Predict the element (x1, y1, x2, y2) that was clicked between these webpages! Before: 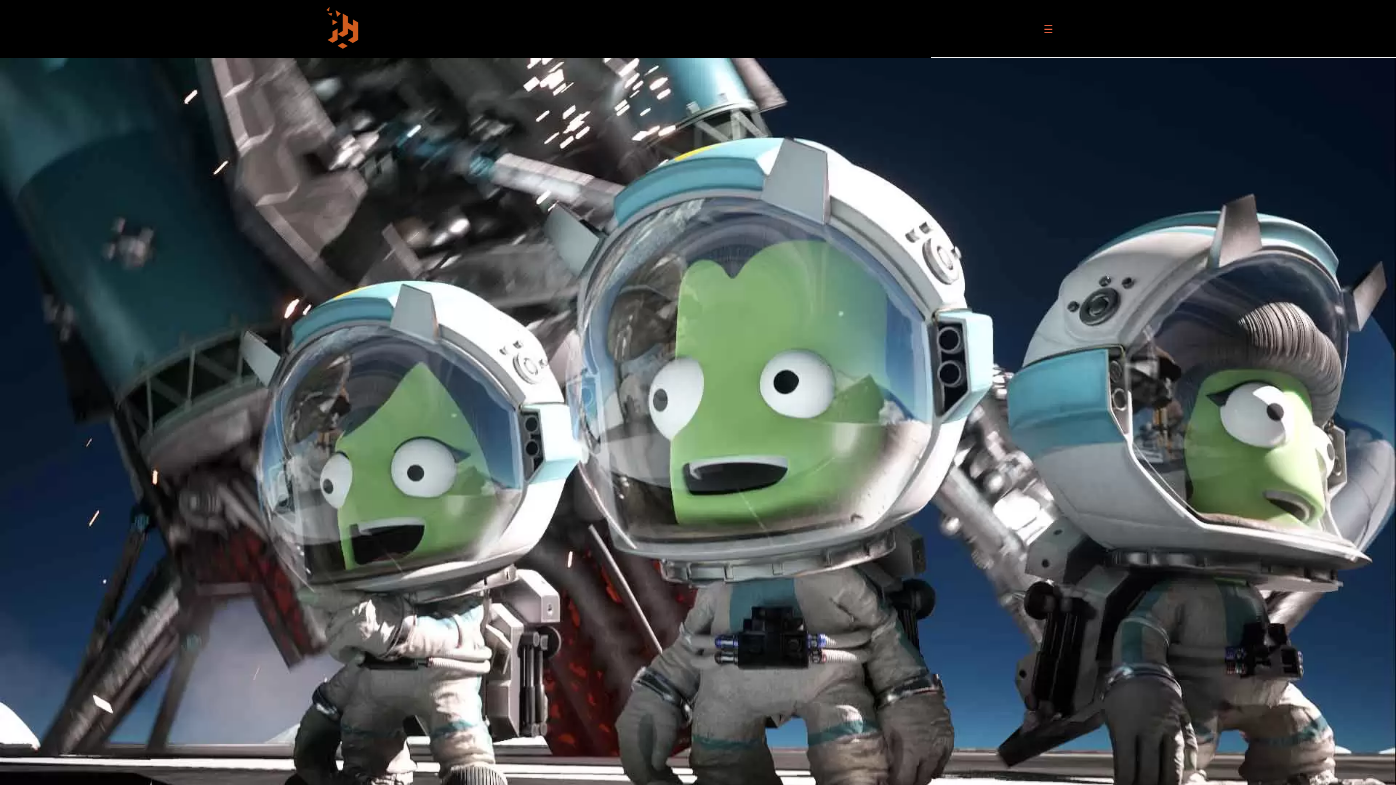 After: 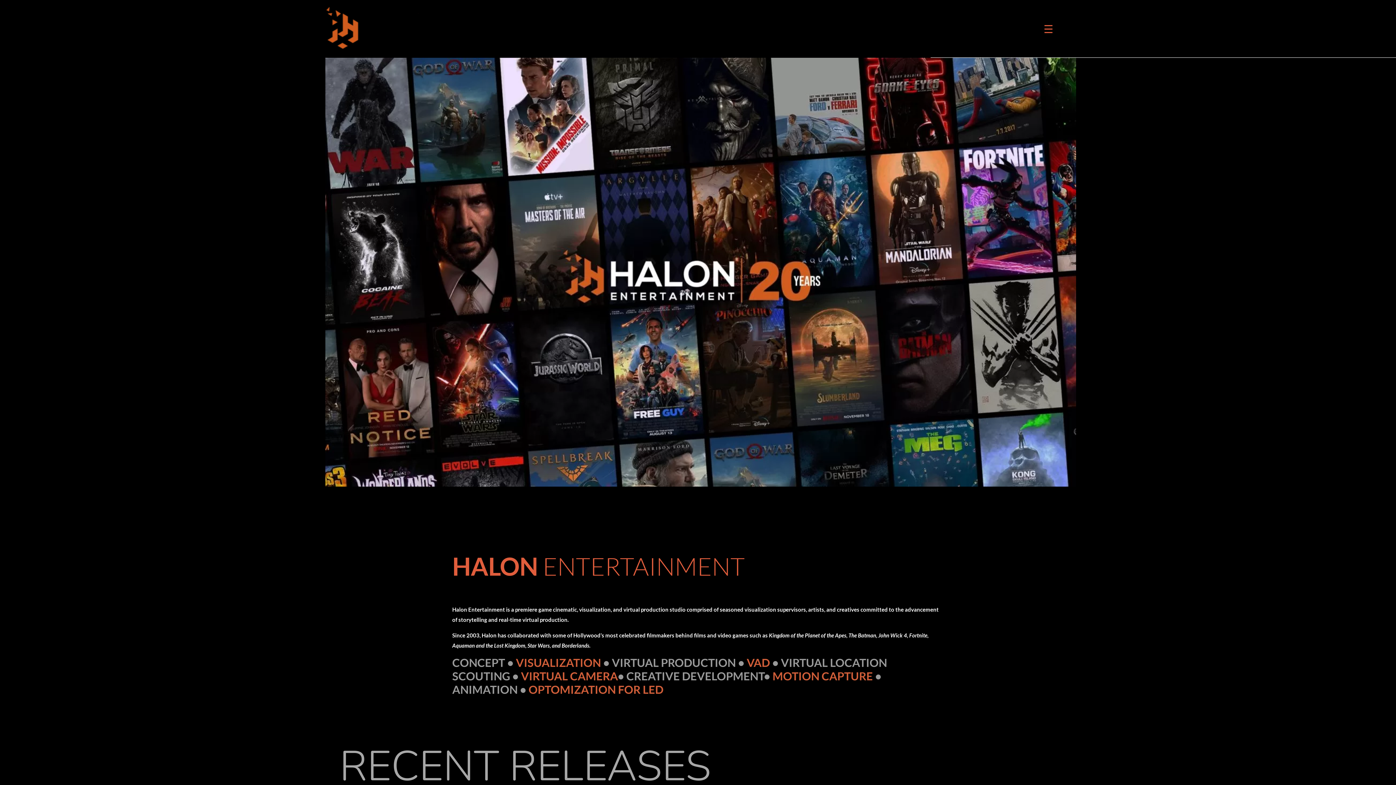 Action: bbox: (320, 51, 453, 57)